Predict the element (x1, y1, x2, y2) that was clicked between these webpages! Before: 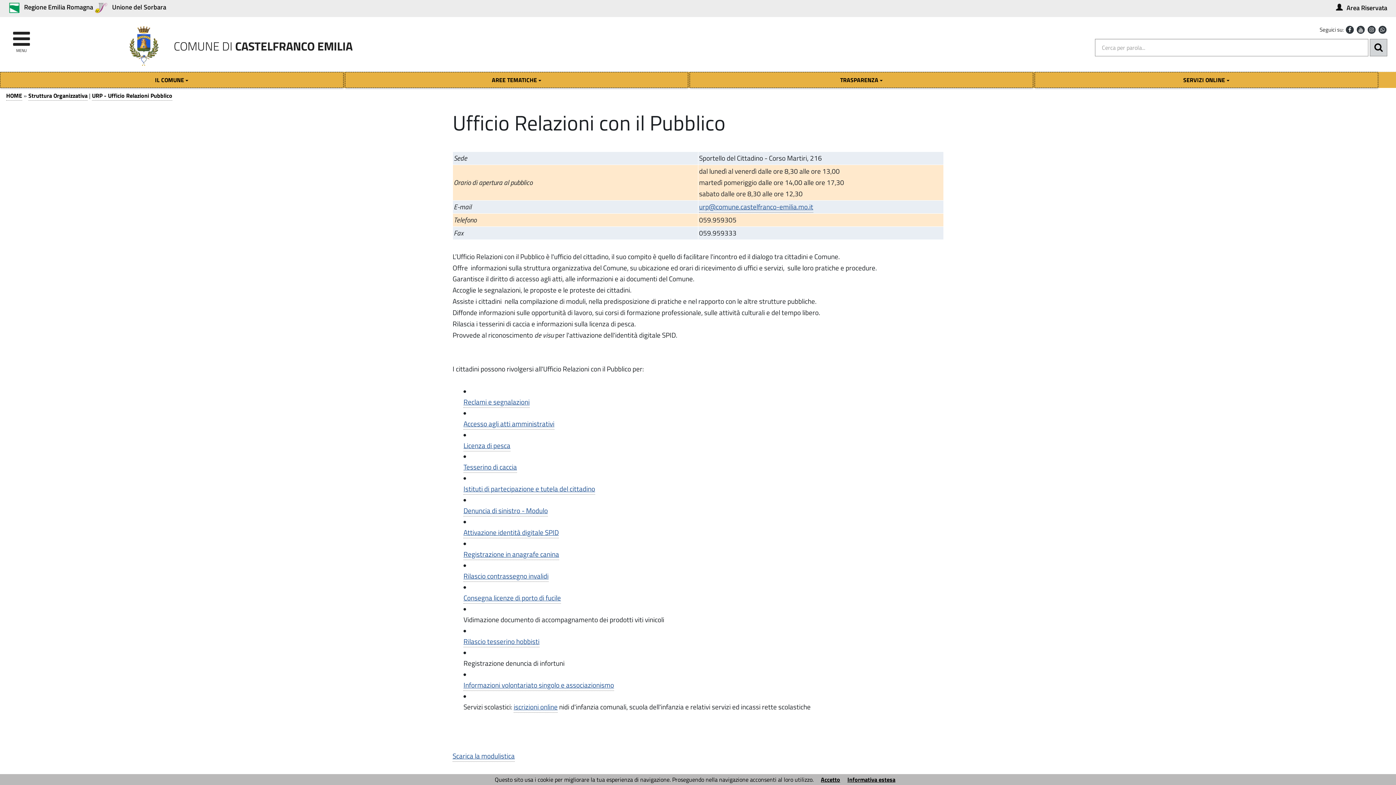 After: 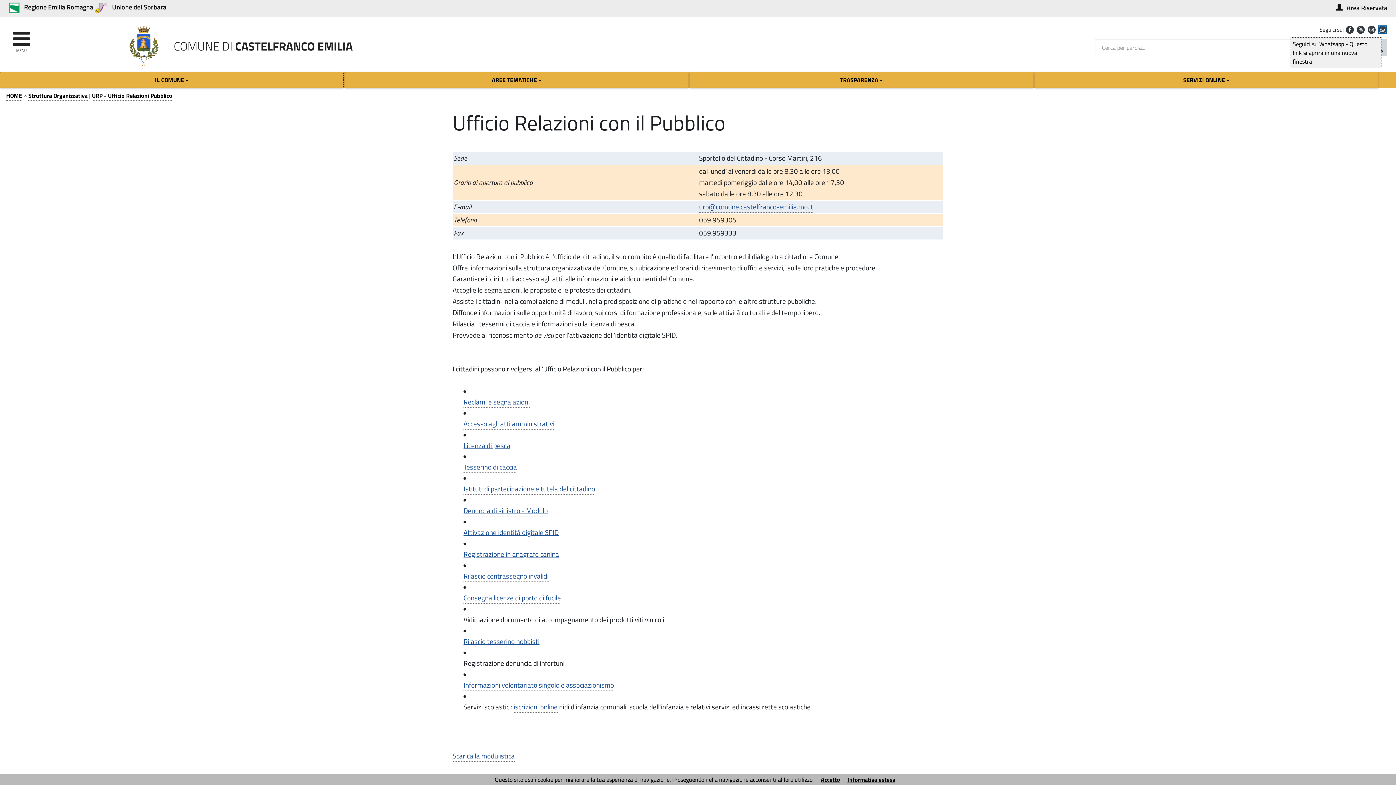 Action: bbox: (1378, 25, 1386, 33)